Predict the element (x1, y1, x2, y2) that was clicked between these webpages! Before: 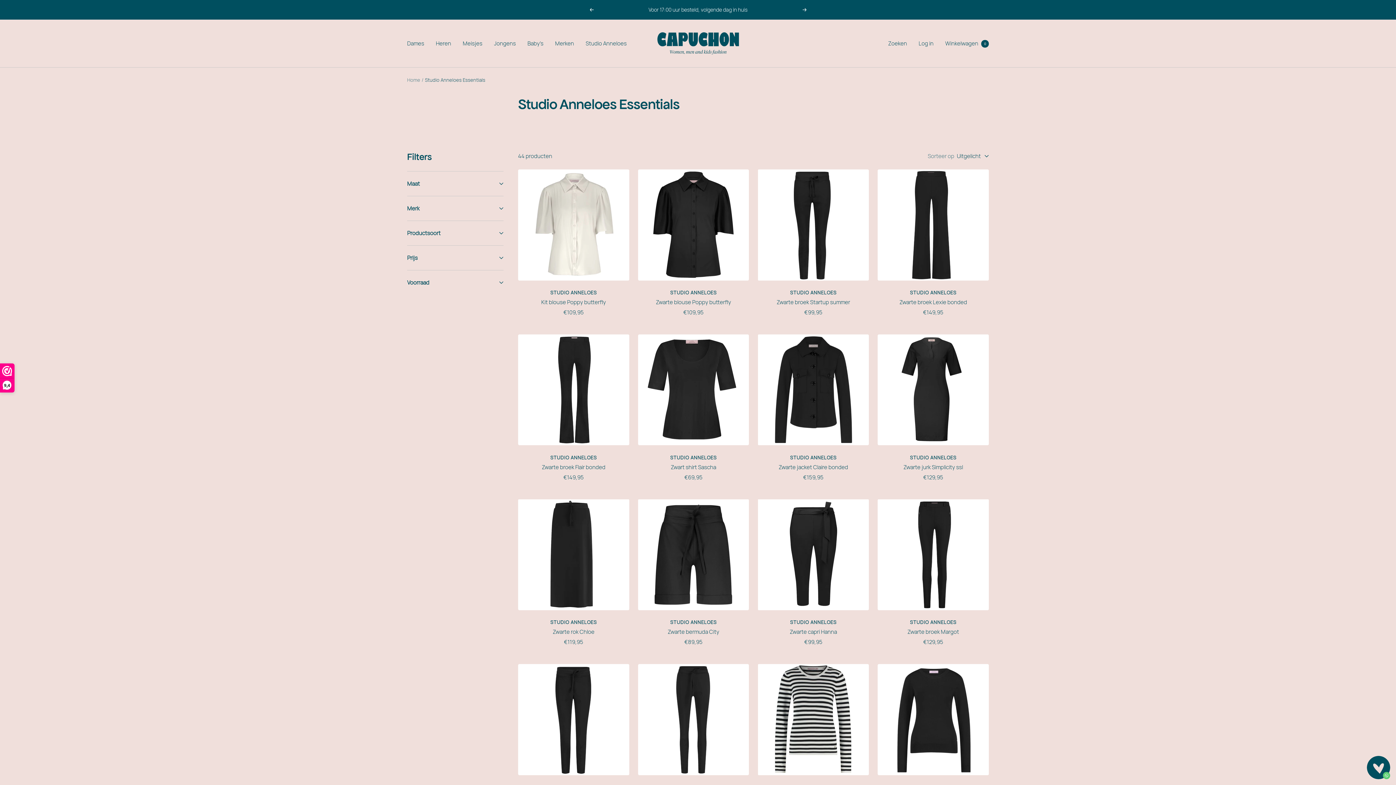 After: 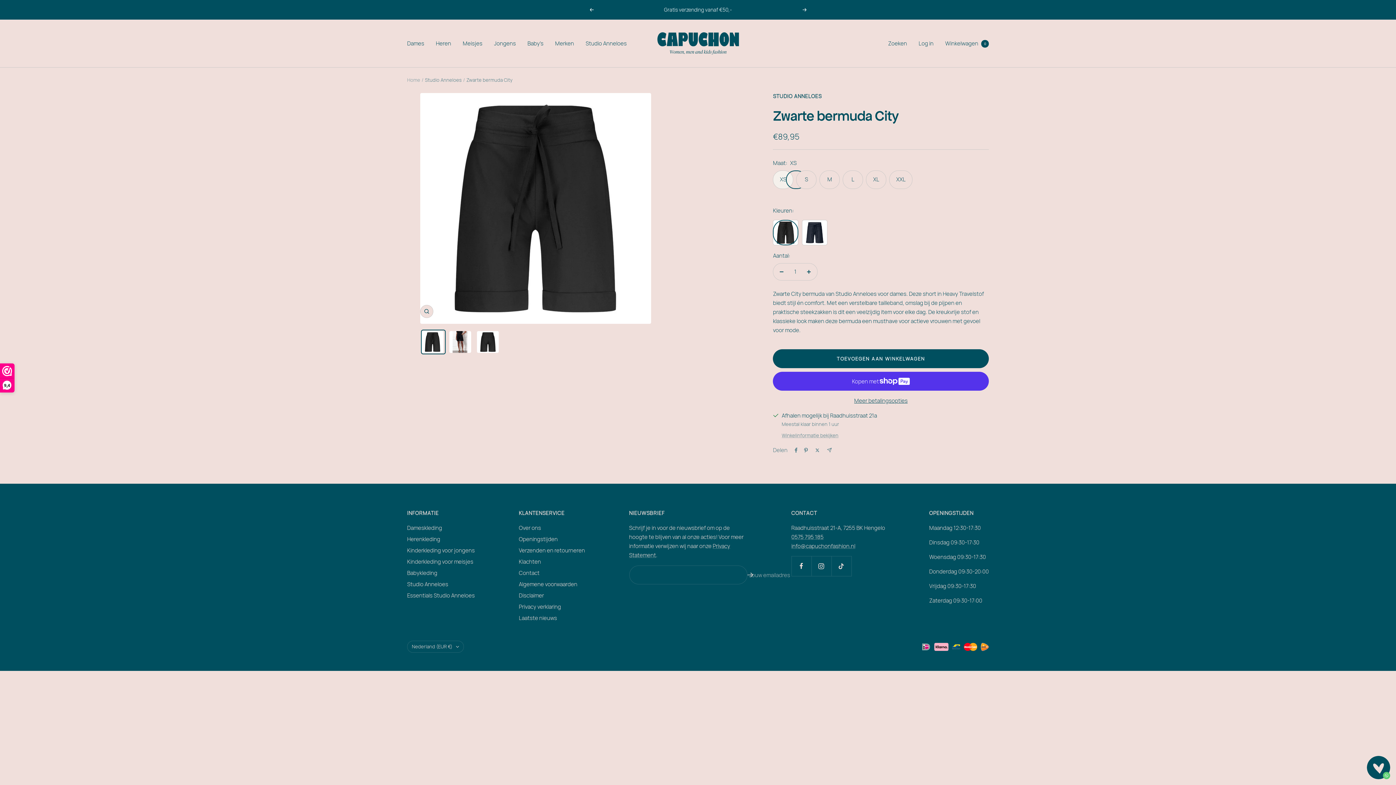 Action: label: STUDIO ANNELOES bbox: (638, 619, 749, 626)